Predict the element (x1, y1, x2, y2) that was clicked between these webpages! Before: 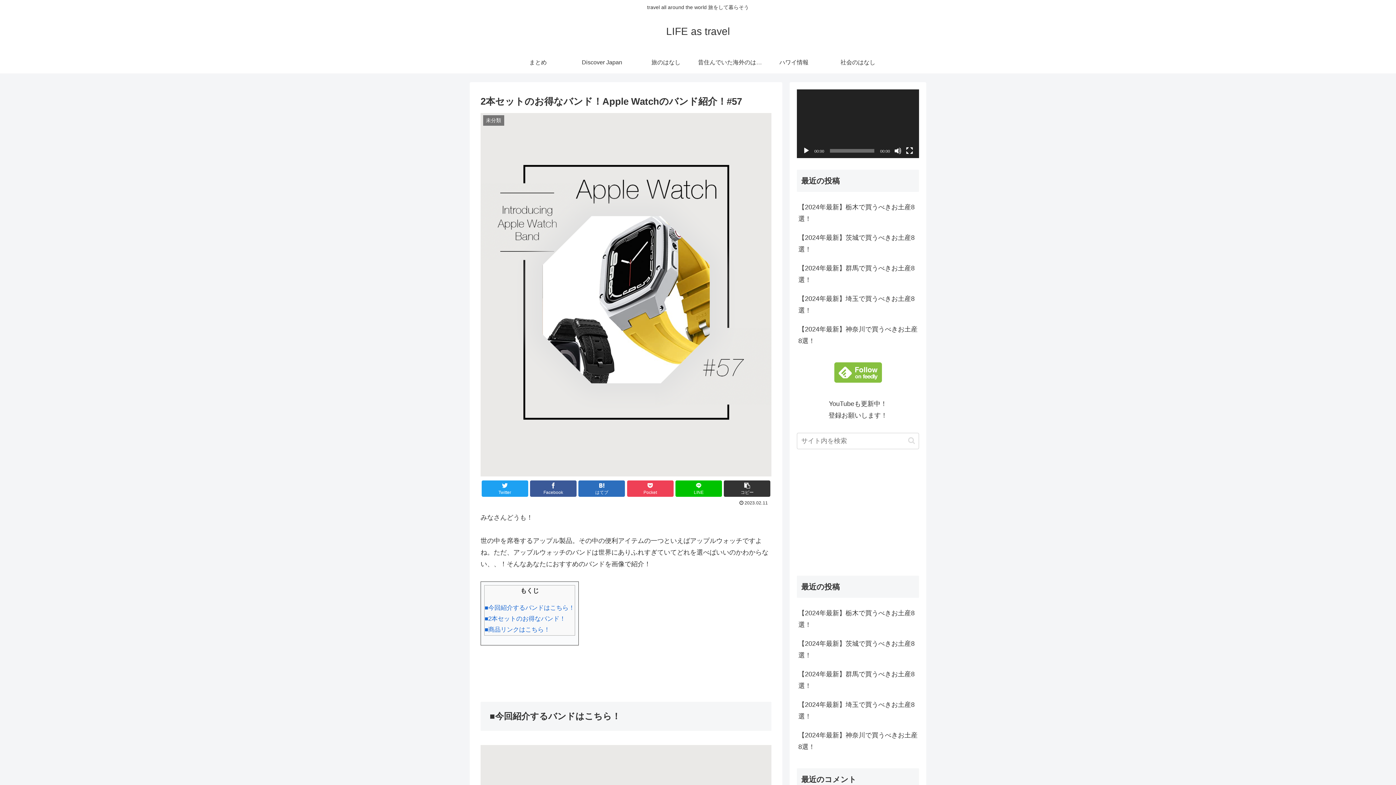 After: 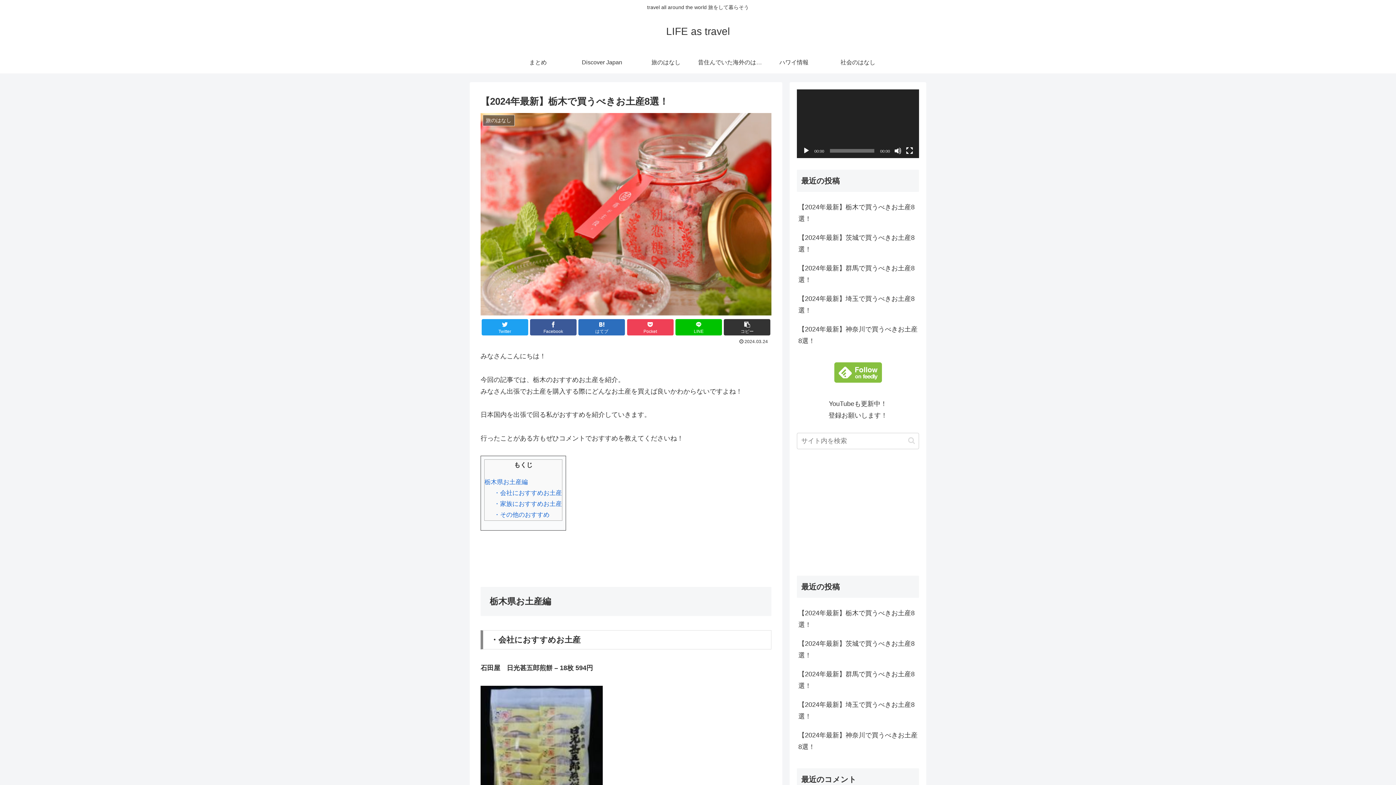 Action: bbox: (797, 604, 919, 634) label: 【2024年最新】栃木で買うべきお土産8選！